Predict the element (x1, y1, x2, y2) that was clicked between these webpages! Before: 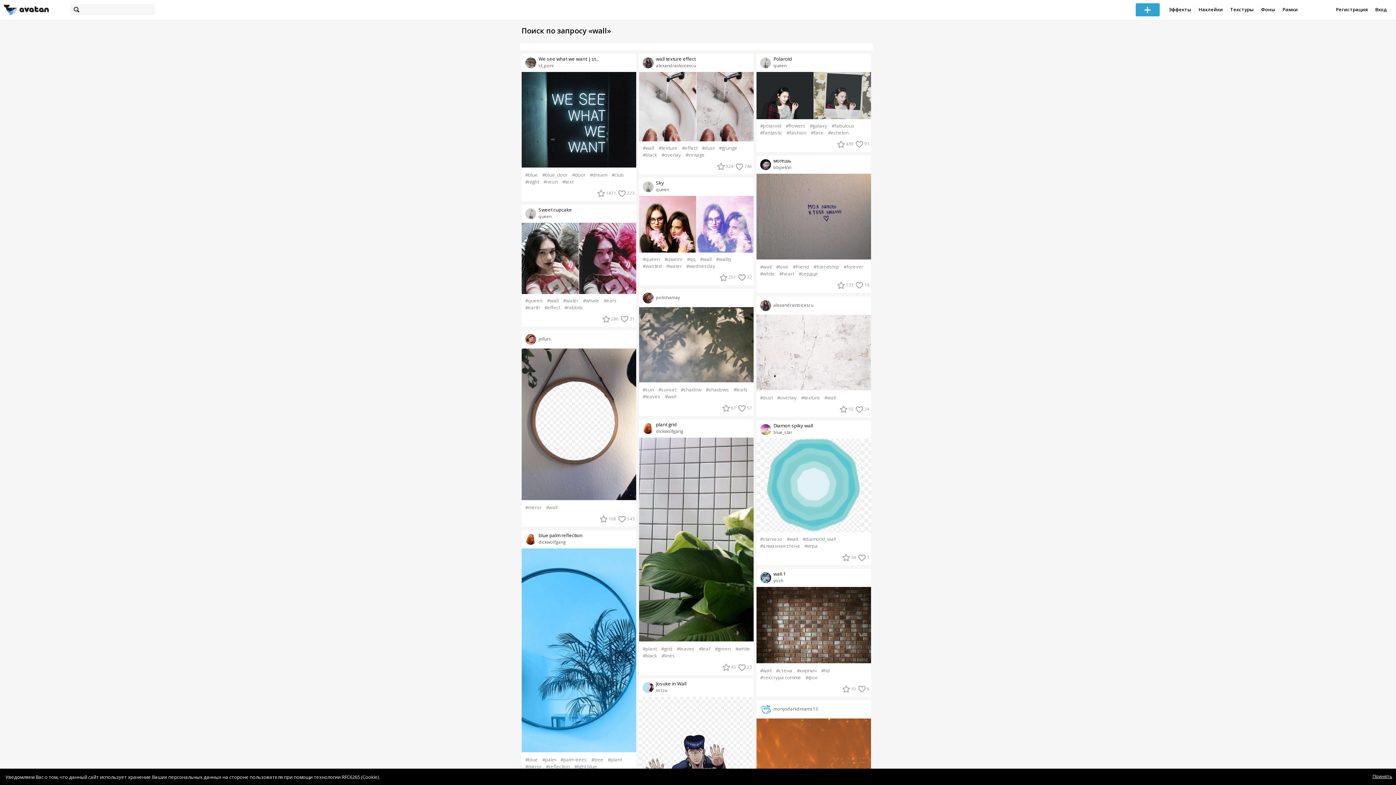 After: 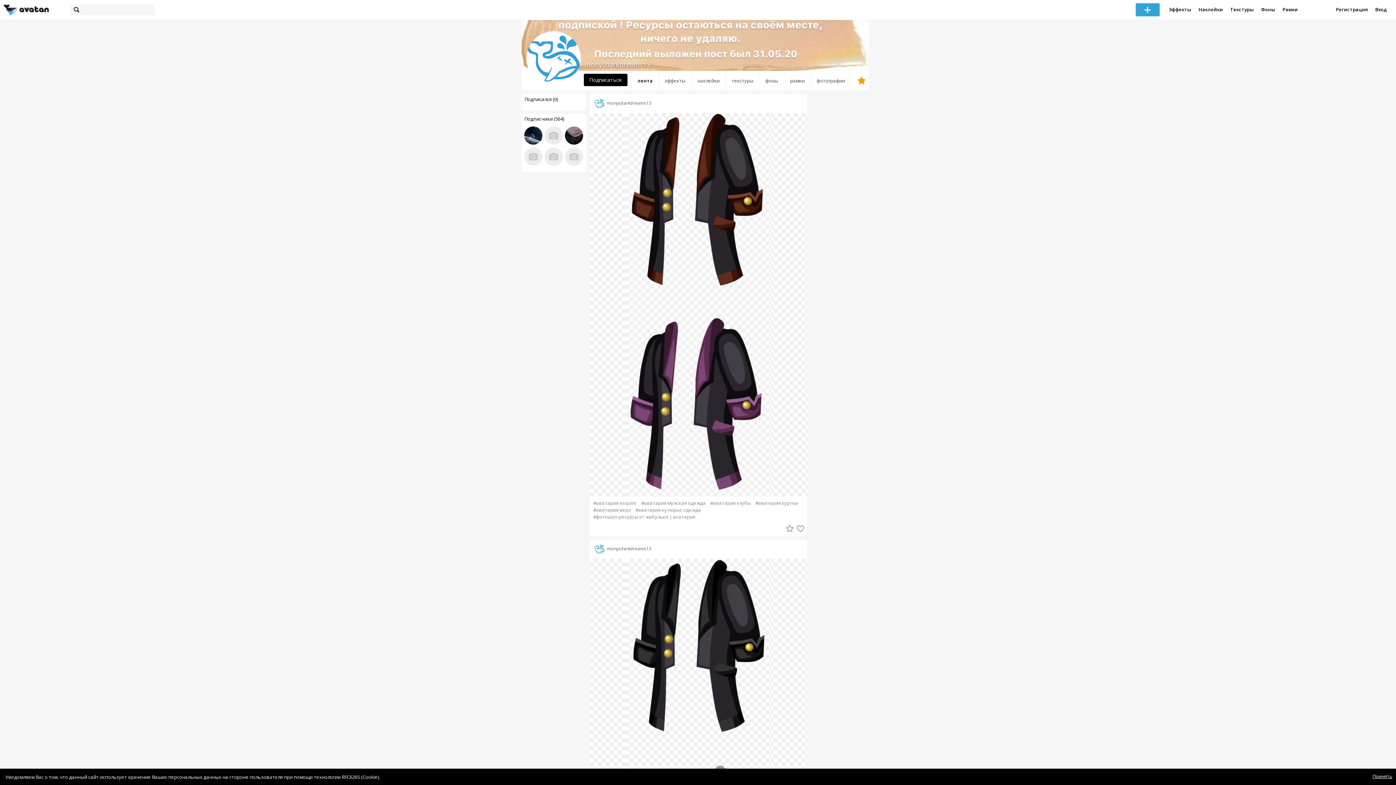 Action: bbox: (760, 705, 773, 712) label:  